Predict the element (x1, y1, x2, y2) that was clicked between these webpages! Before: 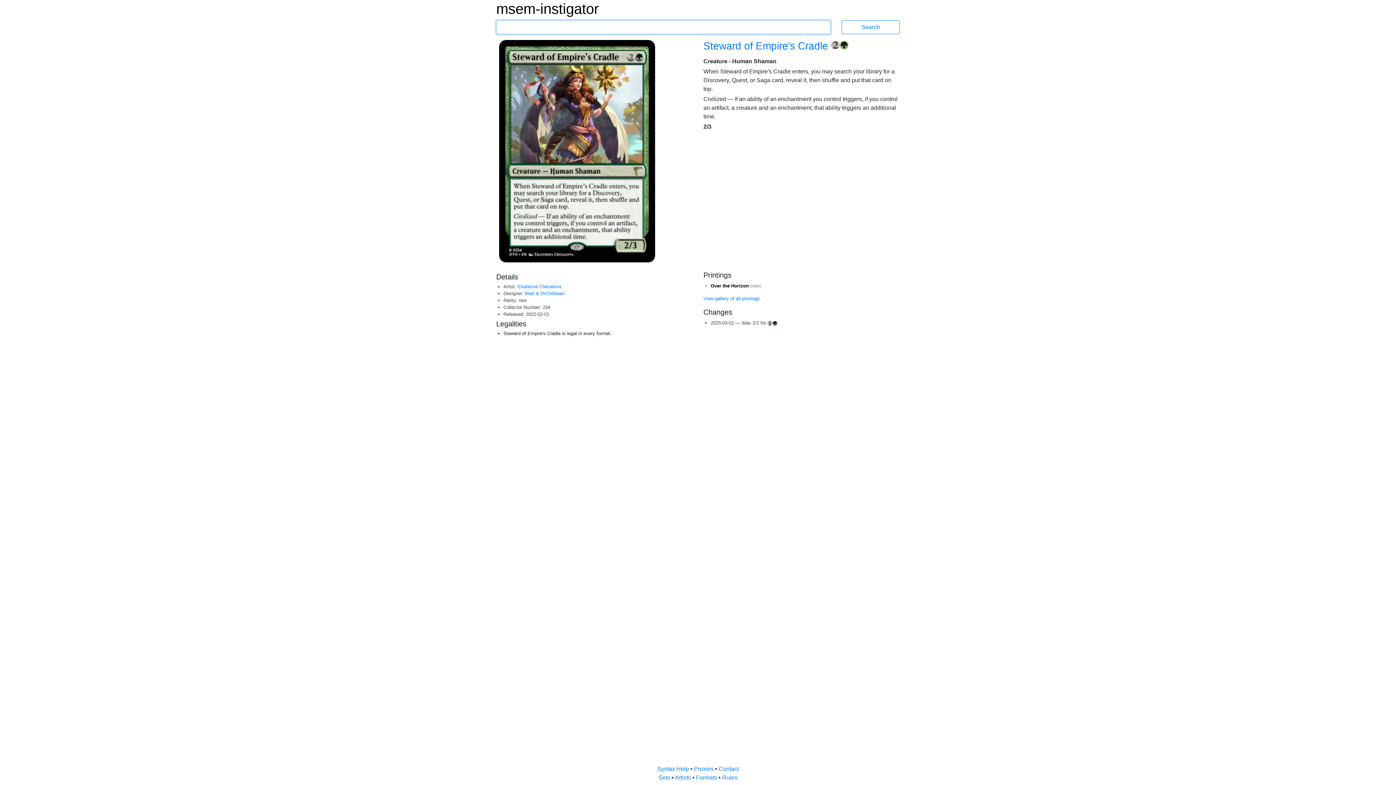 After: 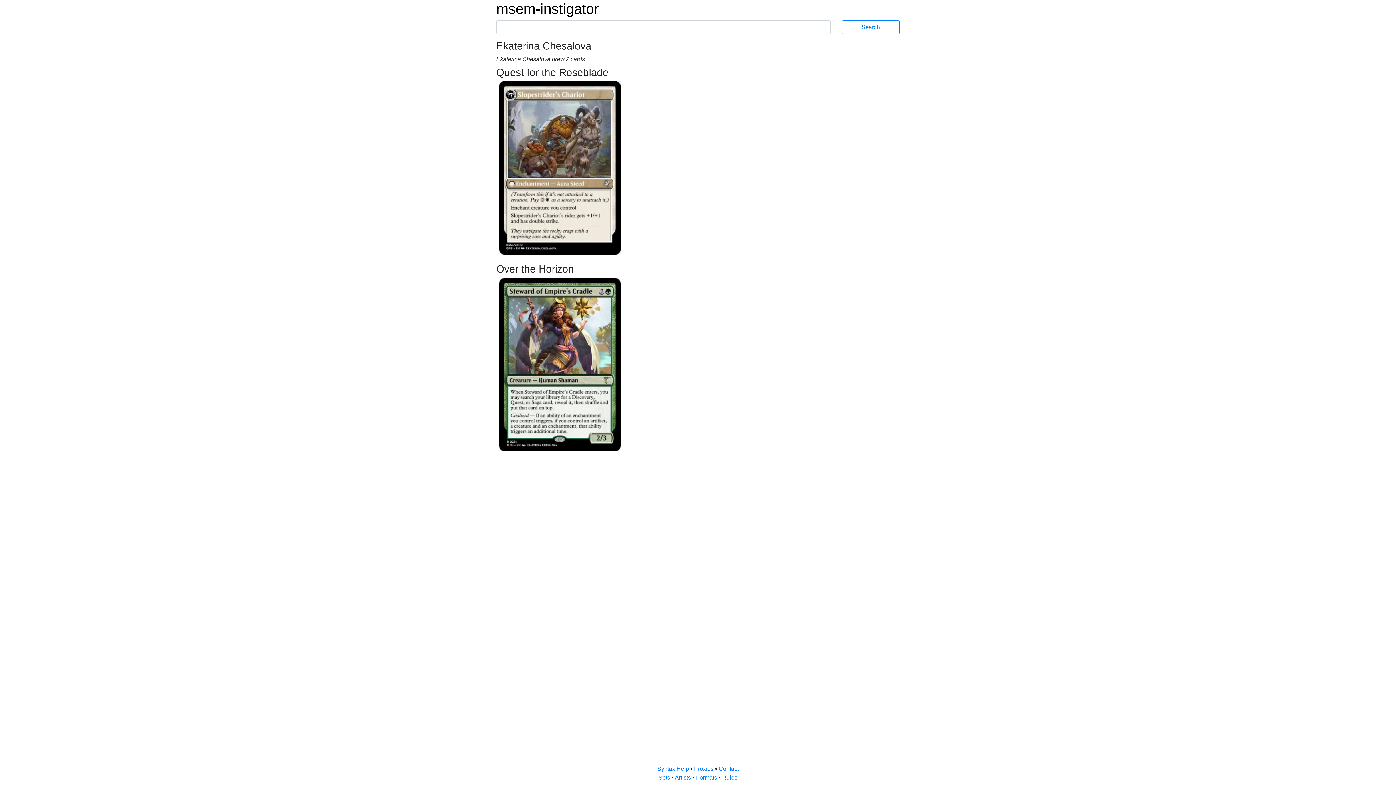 Action: label: Ekaterina Chesalova bbox: (517, 284, 561, 289)